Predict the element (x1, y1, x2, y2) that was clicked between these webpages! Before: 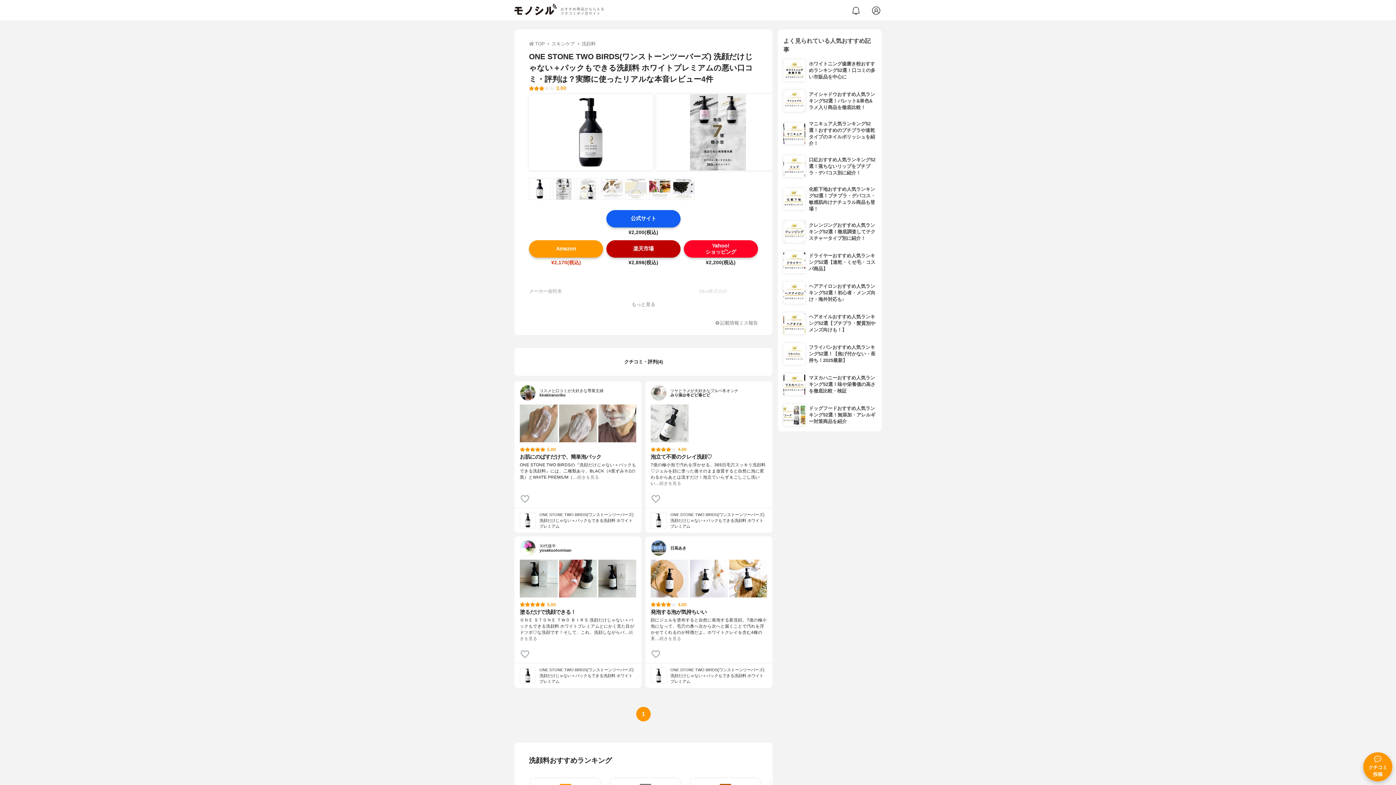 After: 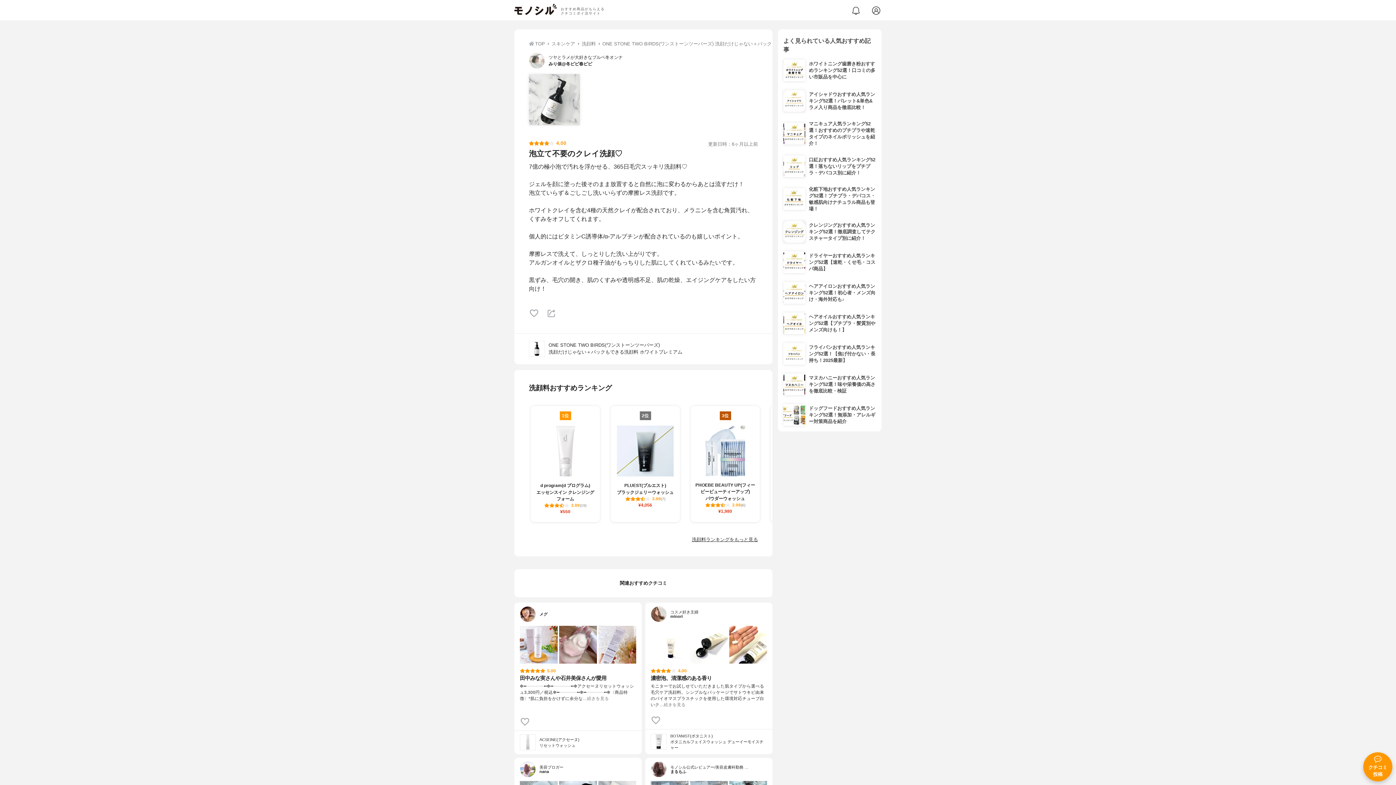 Action: label: 4.00
泡立て不要のクレイ洗顔♡

7億の極小泡で汚れを浮かせる、365日毛穴スッキリ洗顔料♡ジェルを顔に塗った後そのまま放置すると自然に泡に変わるからあとは流すだけ！泡立ていらず＆ごしごし洗いい…続きを見る bbox: (645, 404, 772, 486)